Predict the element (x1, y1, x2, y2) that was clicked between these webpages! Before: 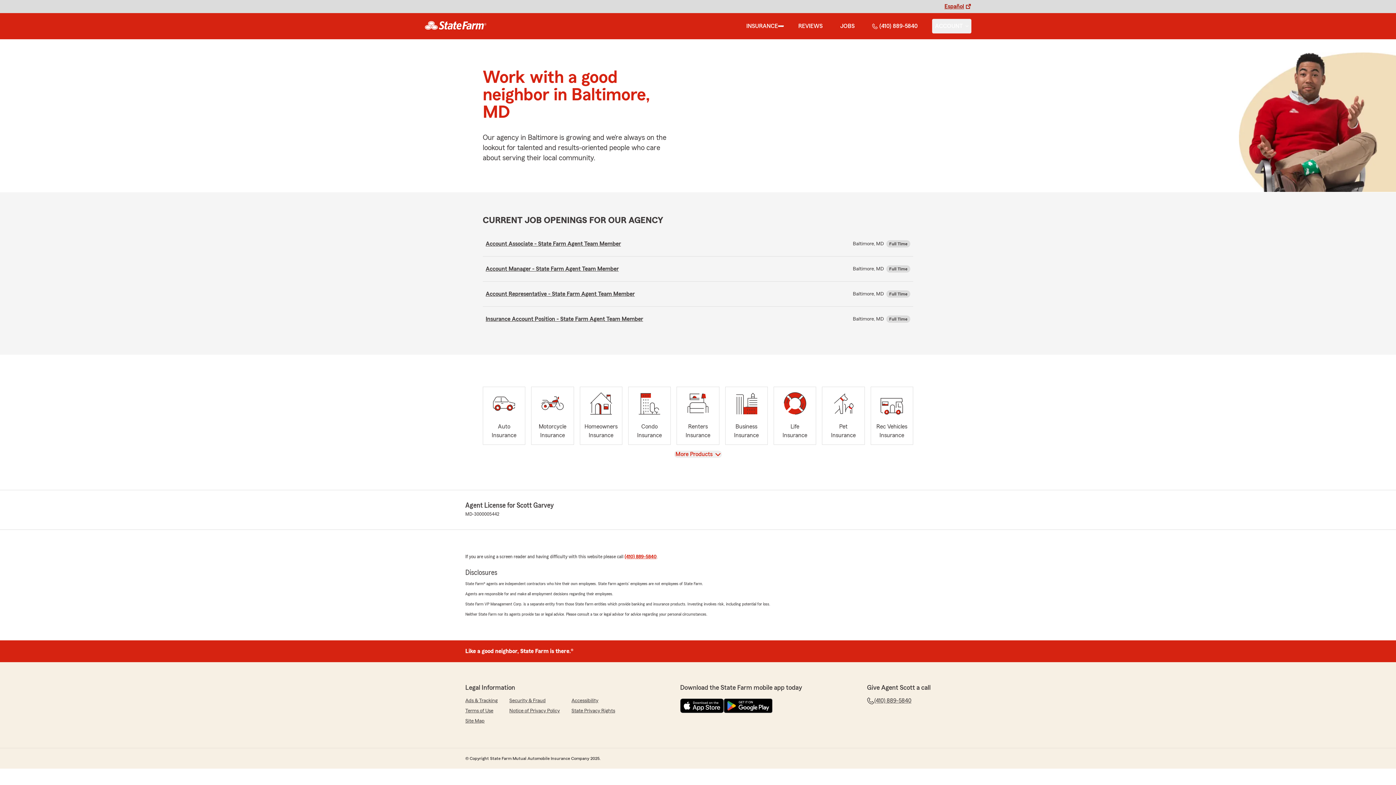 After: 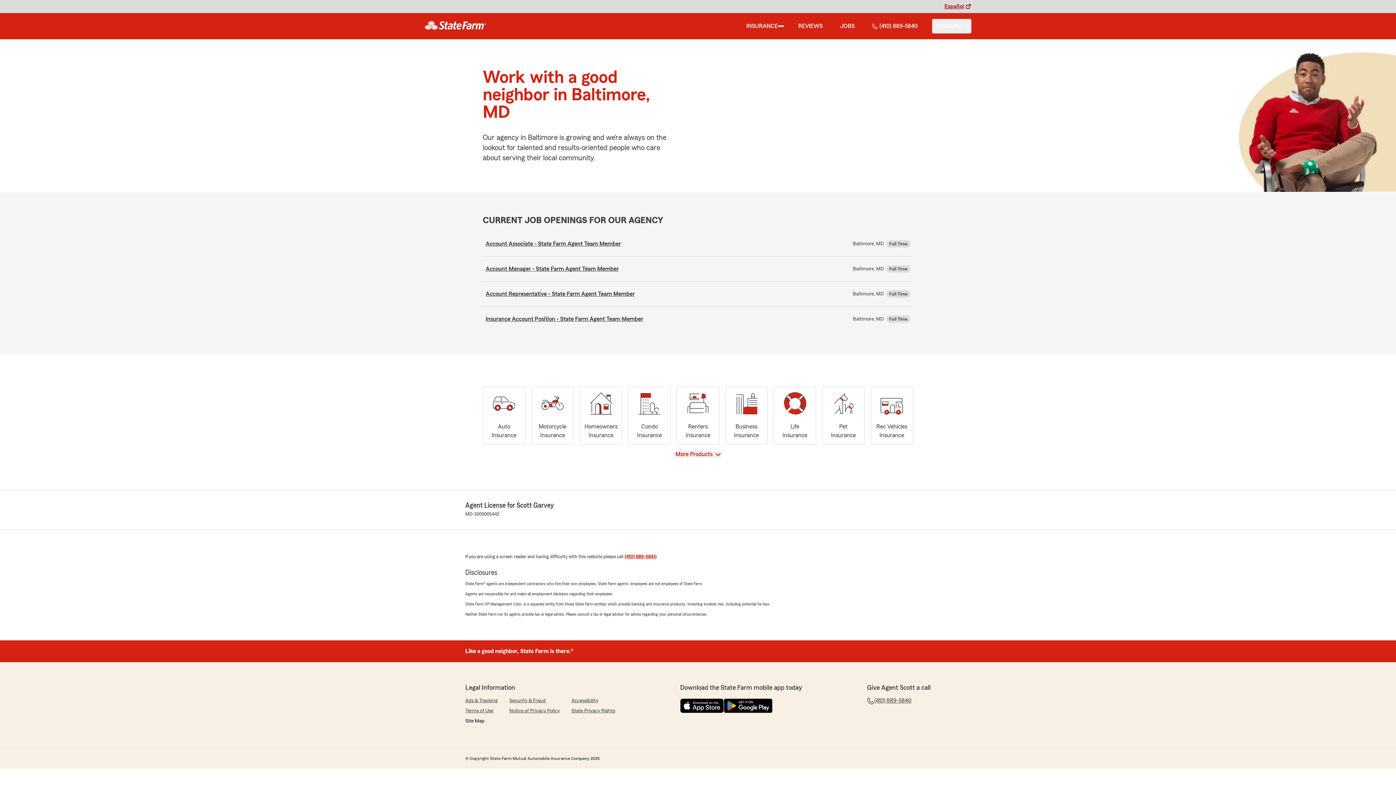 Action: label: Site Map bbox: (465, 717, 484, 725)